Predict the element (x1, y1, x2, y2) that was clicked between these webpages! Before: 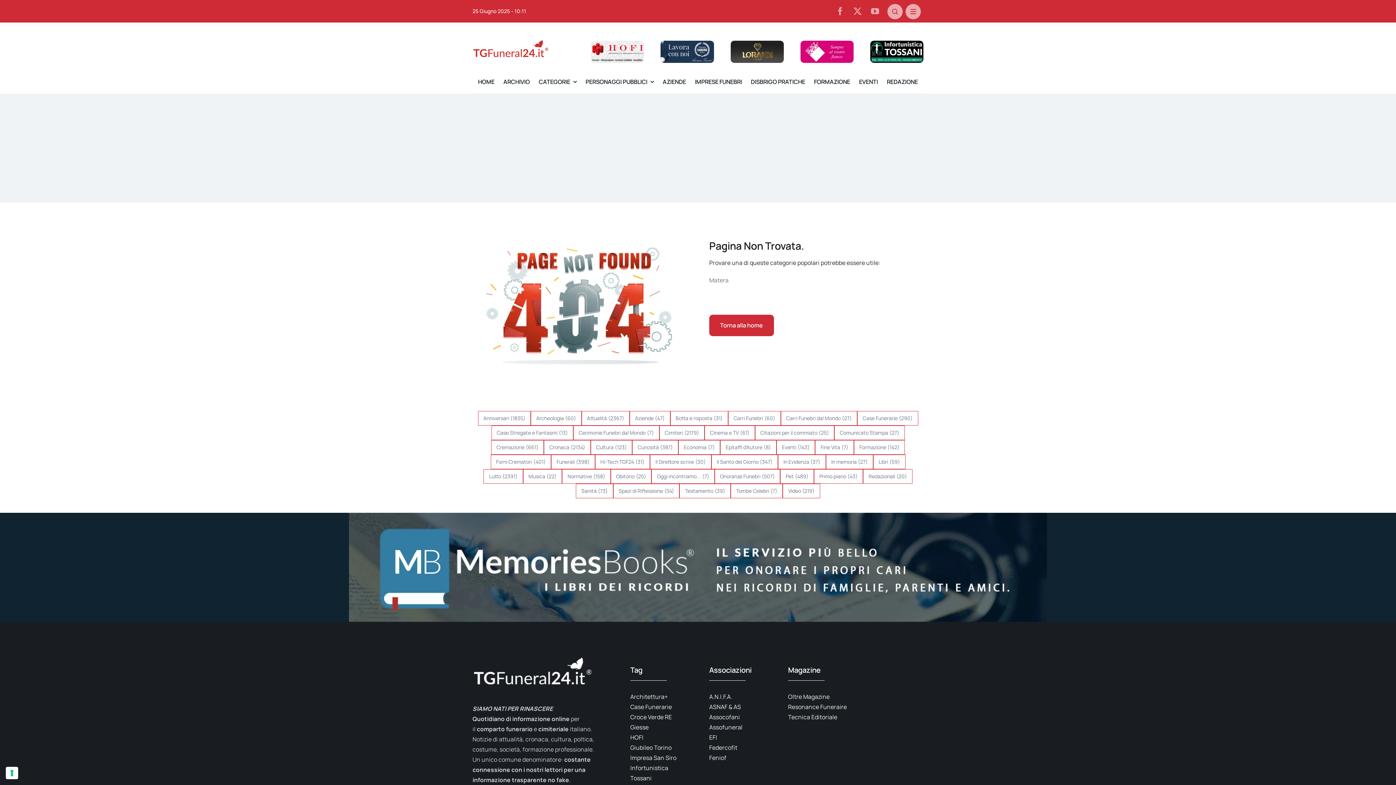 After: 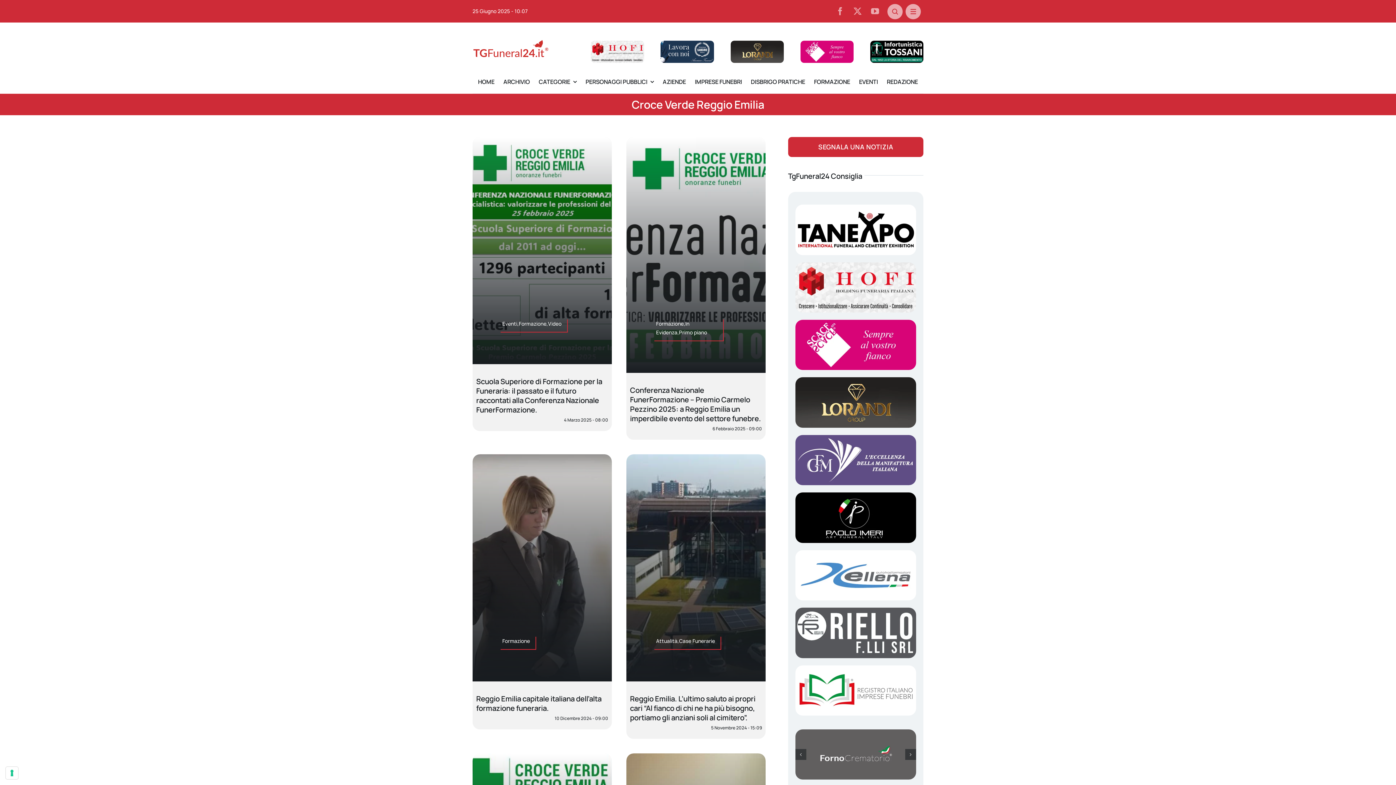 Action: bbox: (630, 712, 686, 722) label: Croce Verde RE